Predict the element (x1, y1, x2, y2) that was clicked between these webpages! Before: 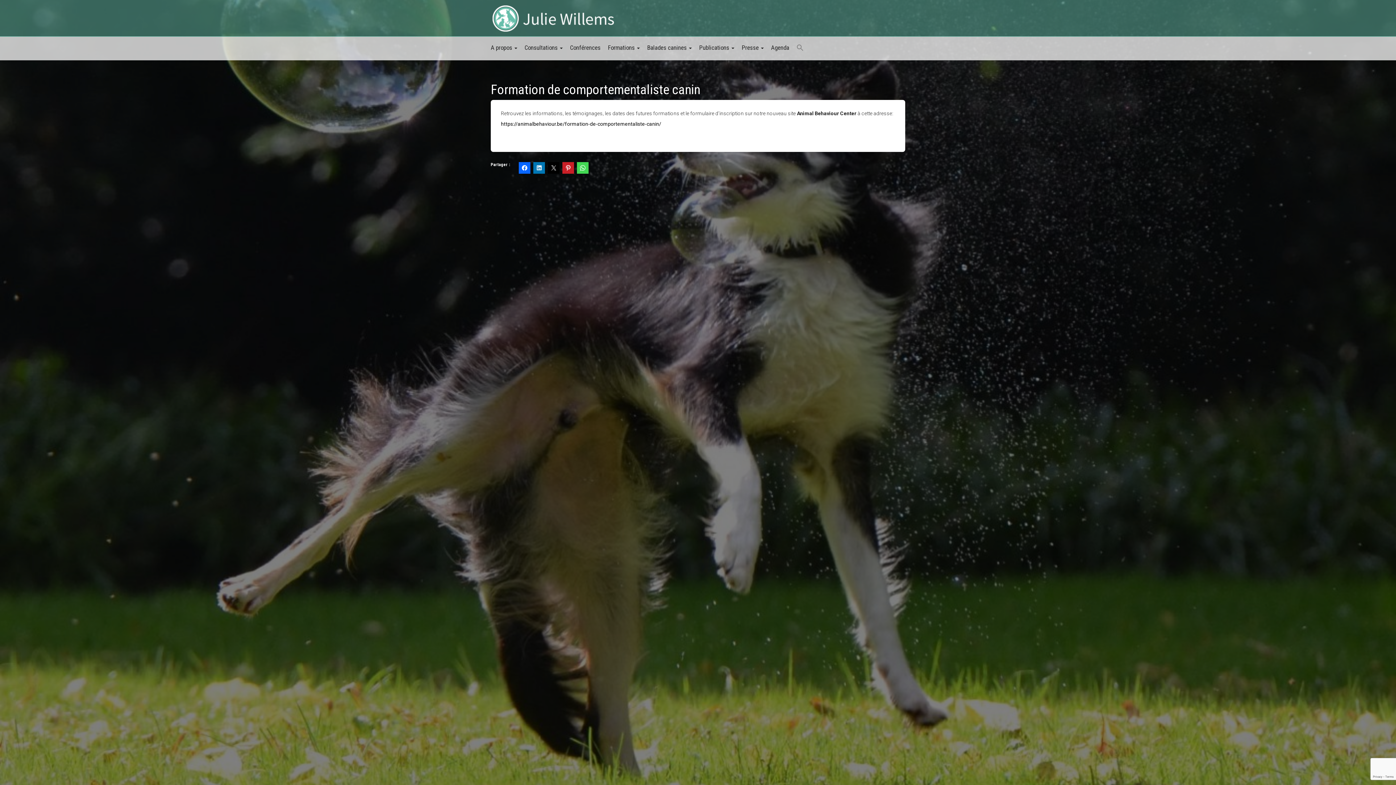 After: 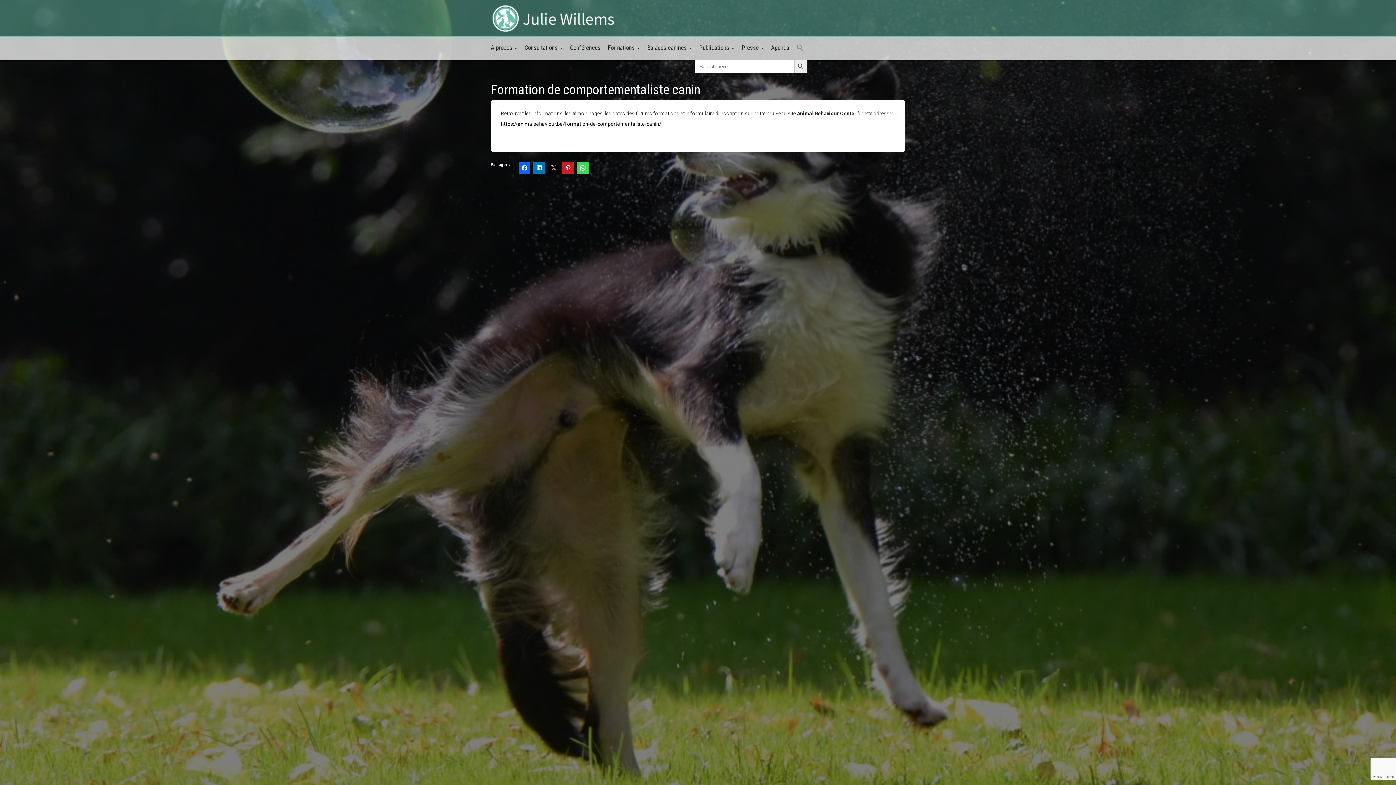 Action: bbox: (793, 36, 807, 60) label: Search Icon Link